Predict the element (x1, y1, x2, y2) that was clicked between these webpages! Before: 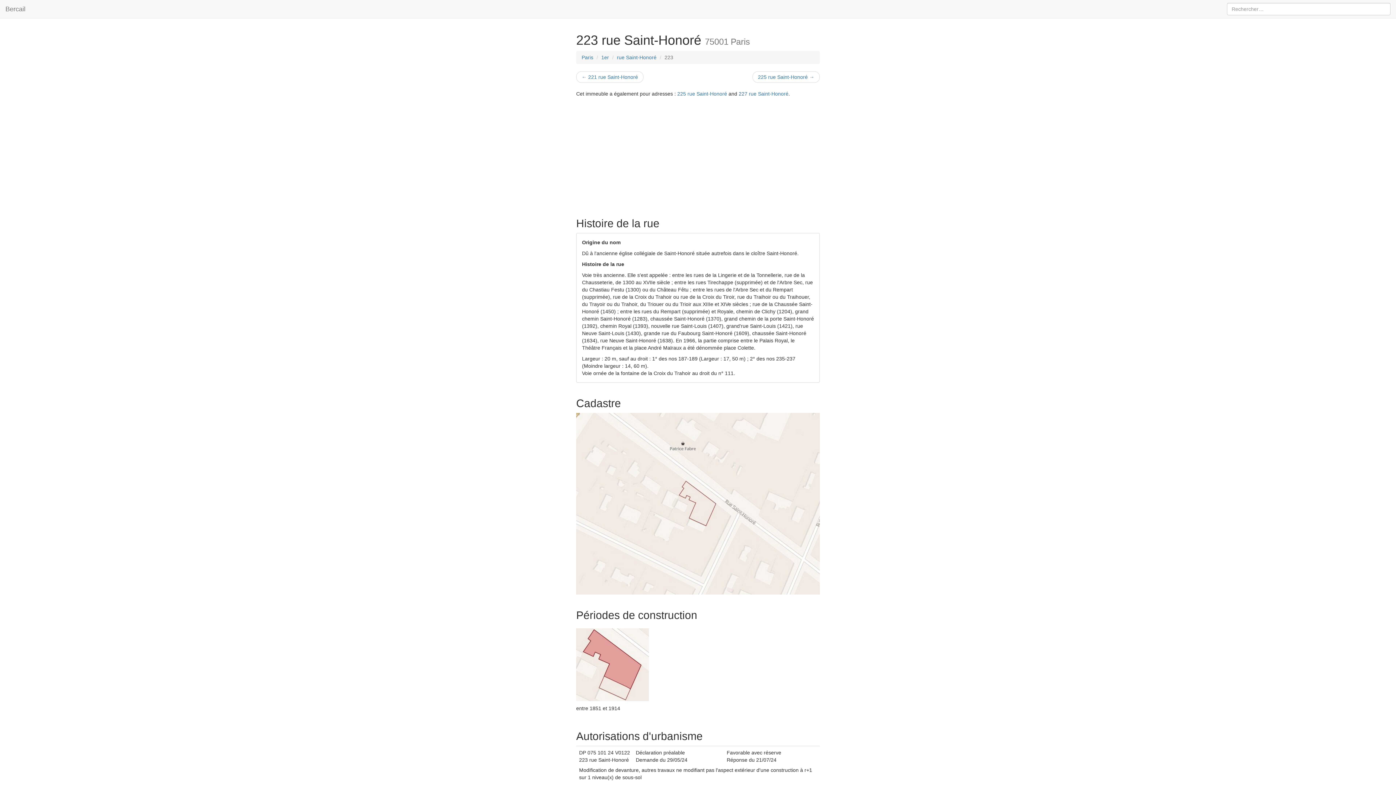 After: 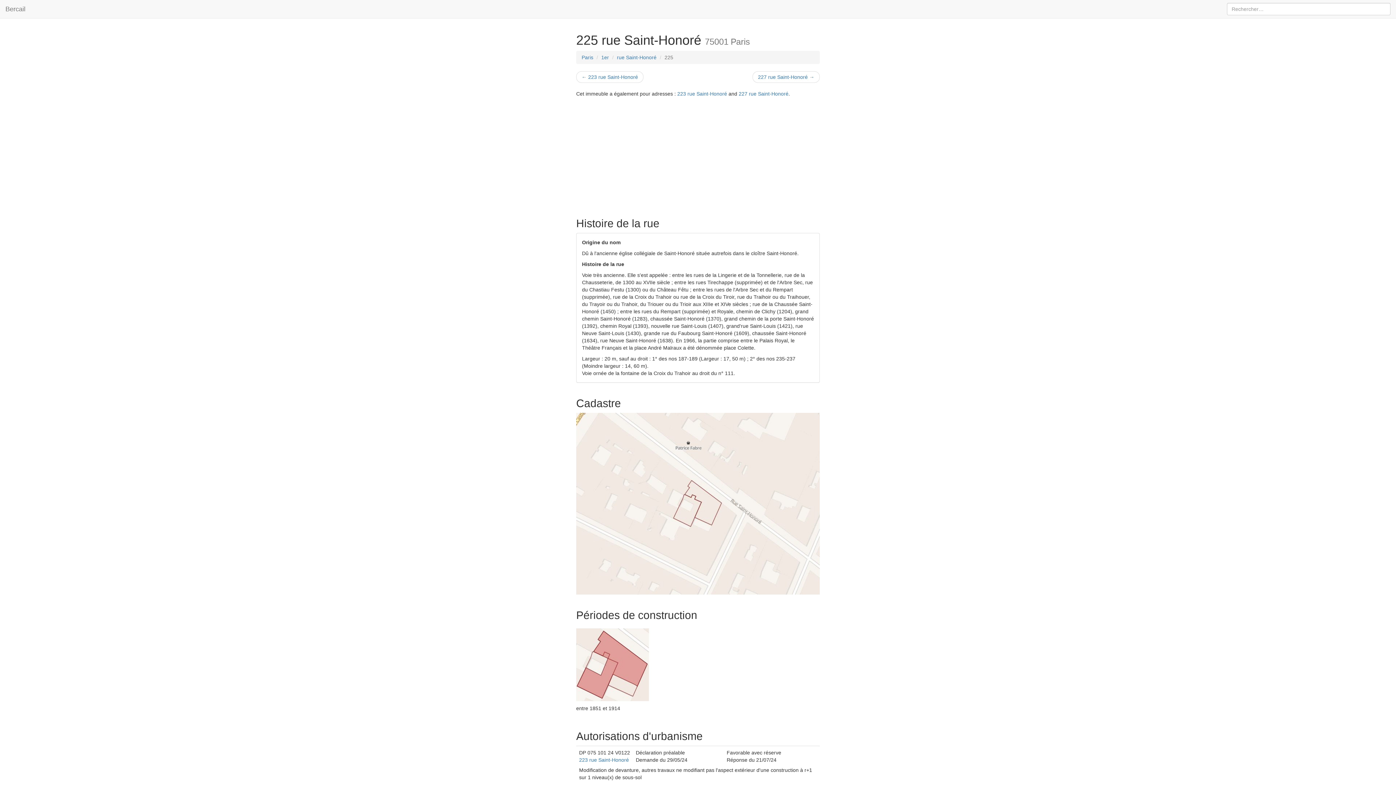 Action: bbox: (677, 90, 727, 96) label: 225 rue Saint-Honoré